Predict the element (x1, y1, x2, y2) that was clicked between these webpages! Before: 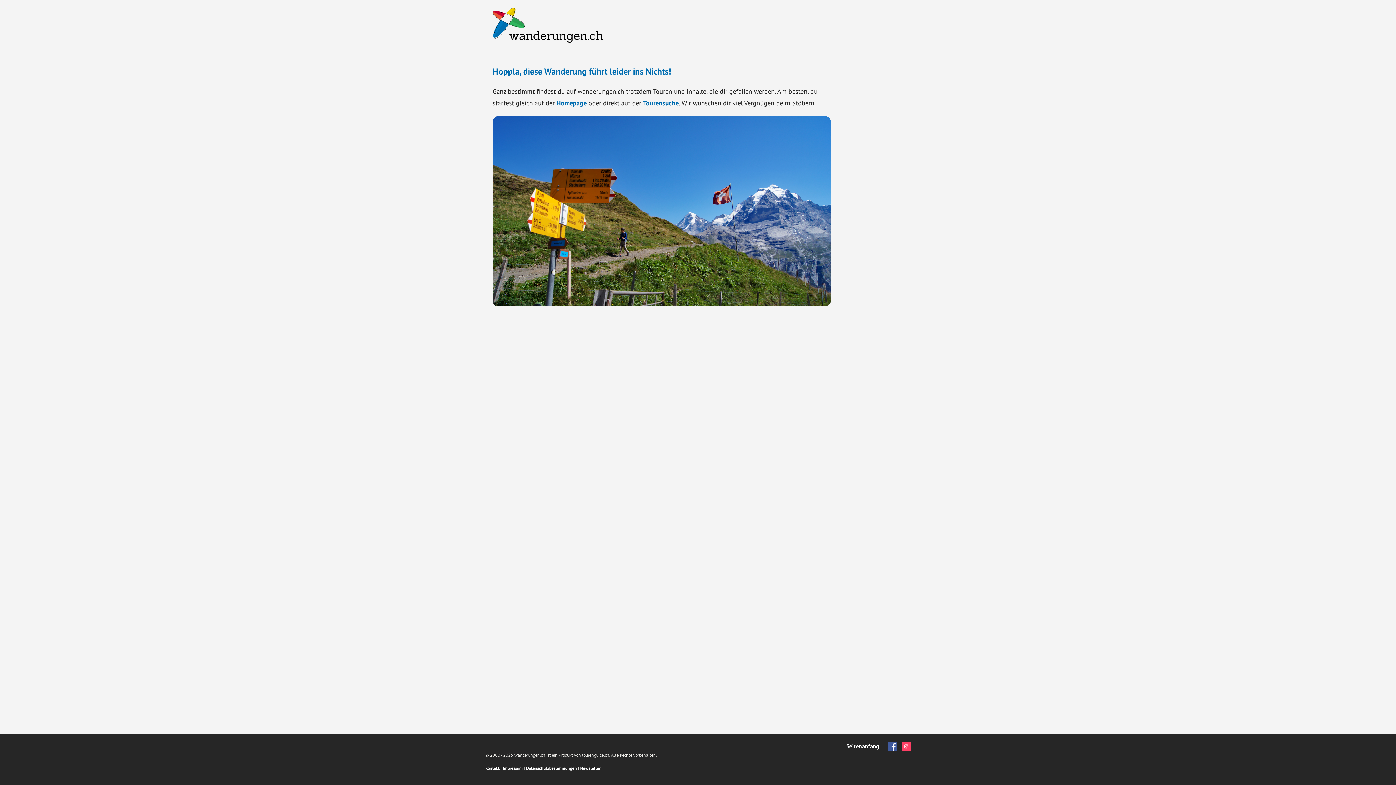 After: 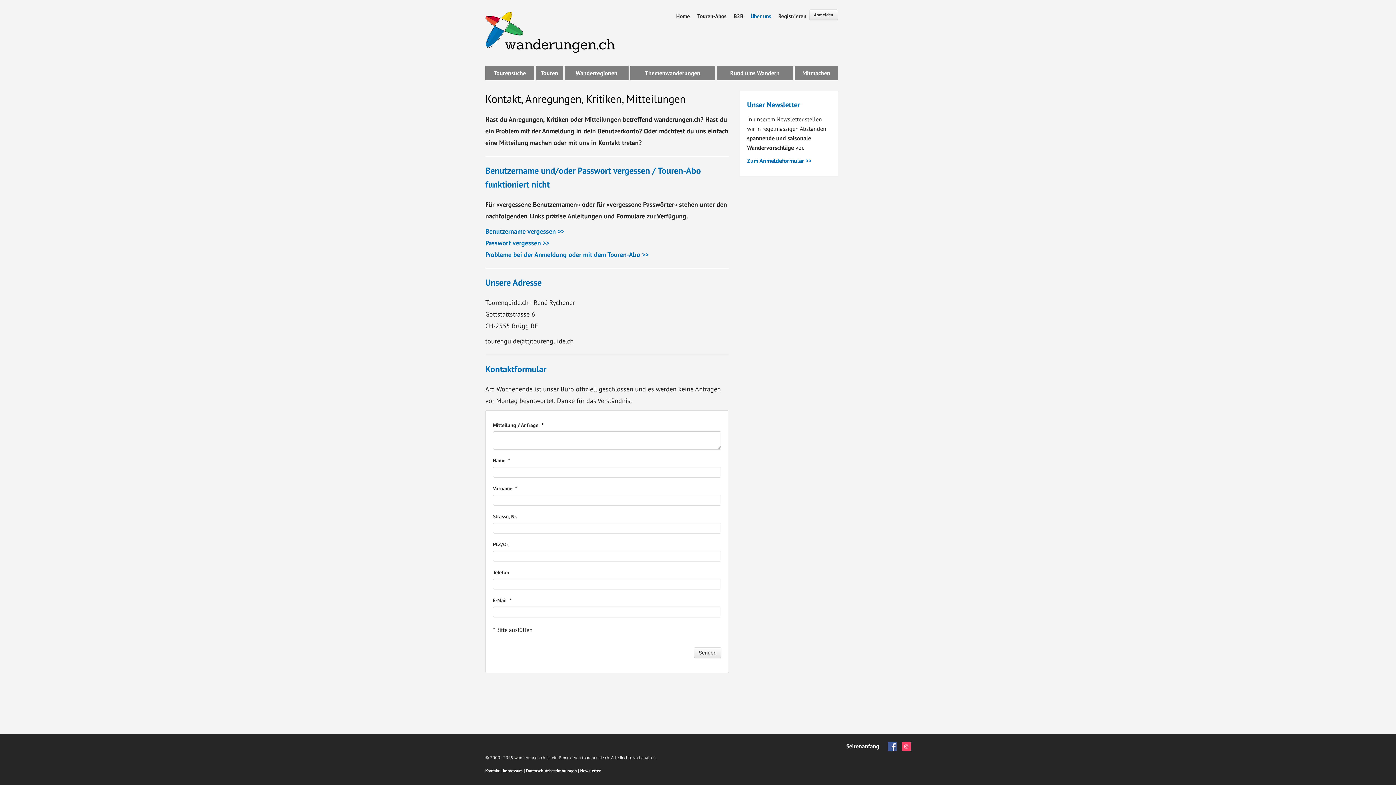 Action: label: Kontakt bbox: (485, 765, 499, 771)